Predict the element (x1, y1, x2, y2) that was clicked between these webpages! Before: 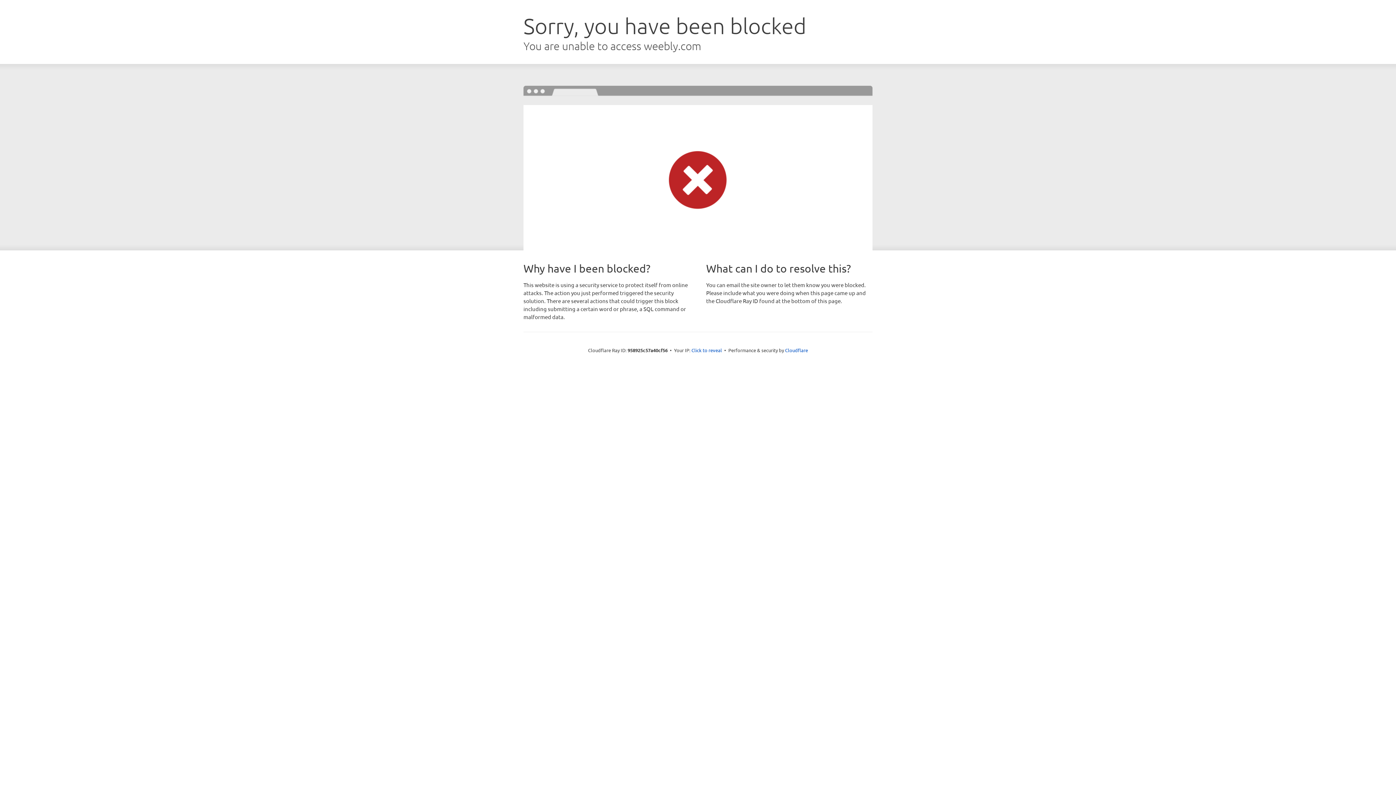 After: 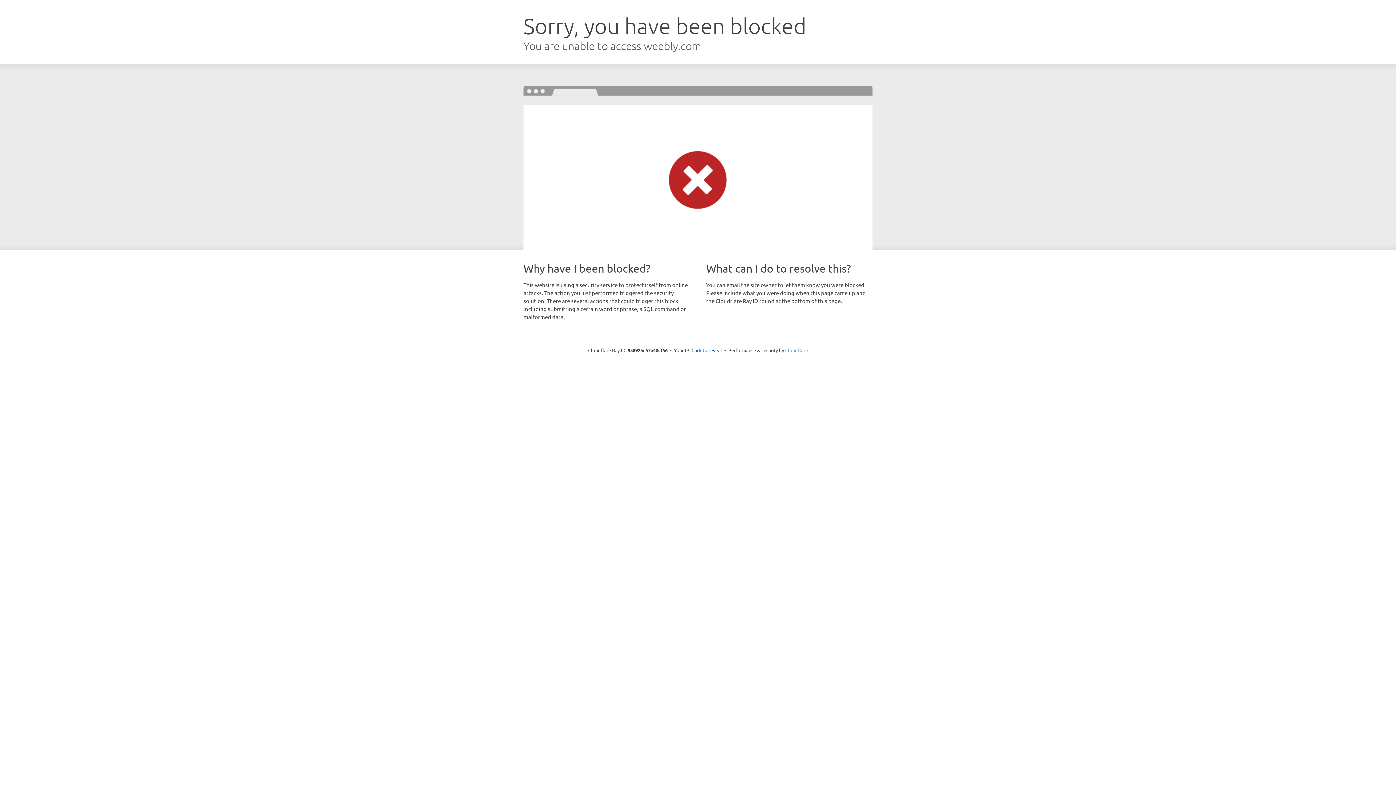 Action: label: Cloudflare bbox: (785, 347, 808, 353)